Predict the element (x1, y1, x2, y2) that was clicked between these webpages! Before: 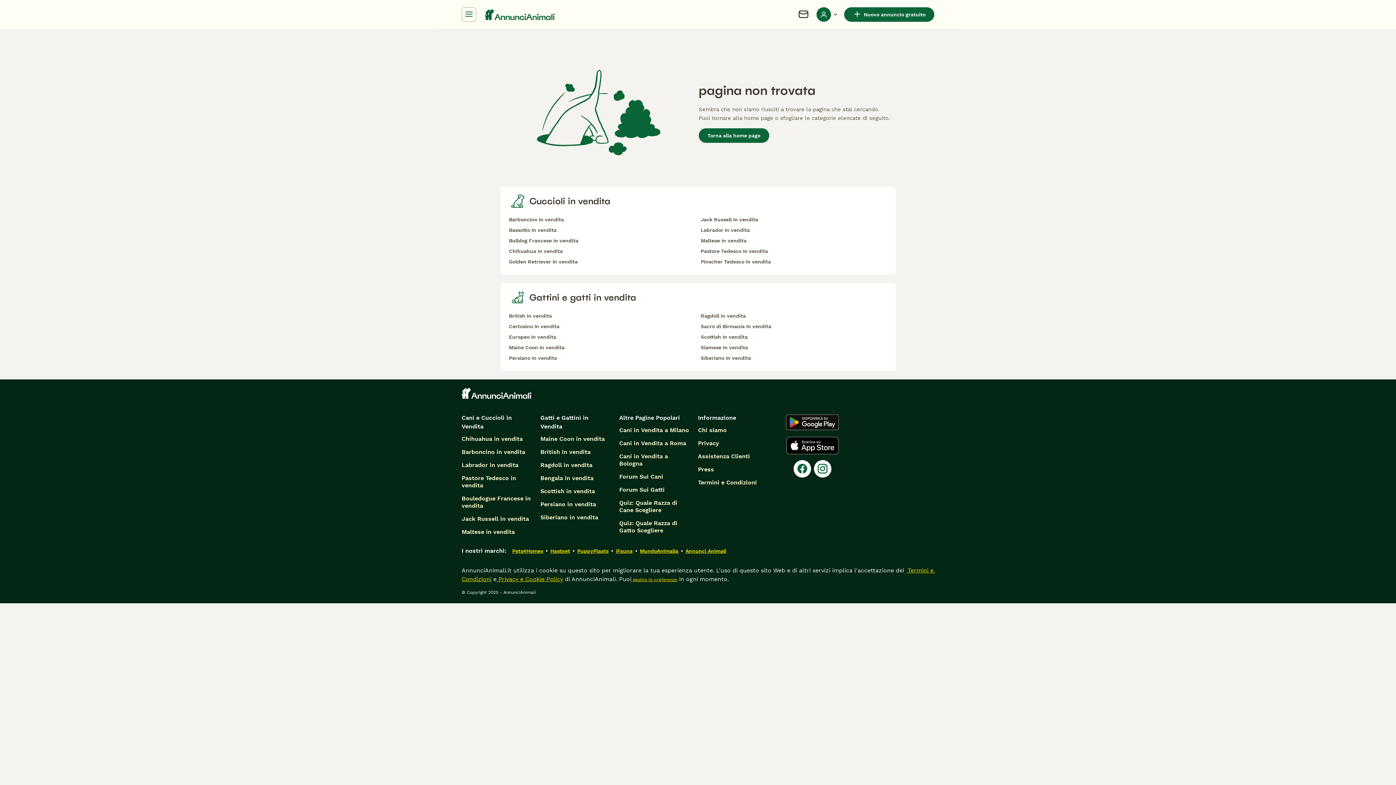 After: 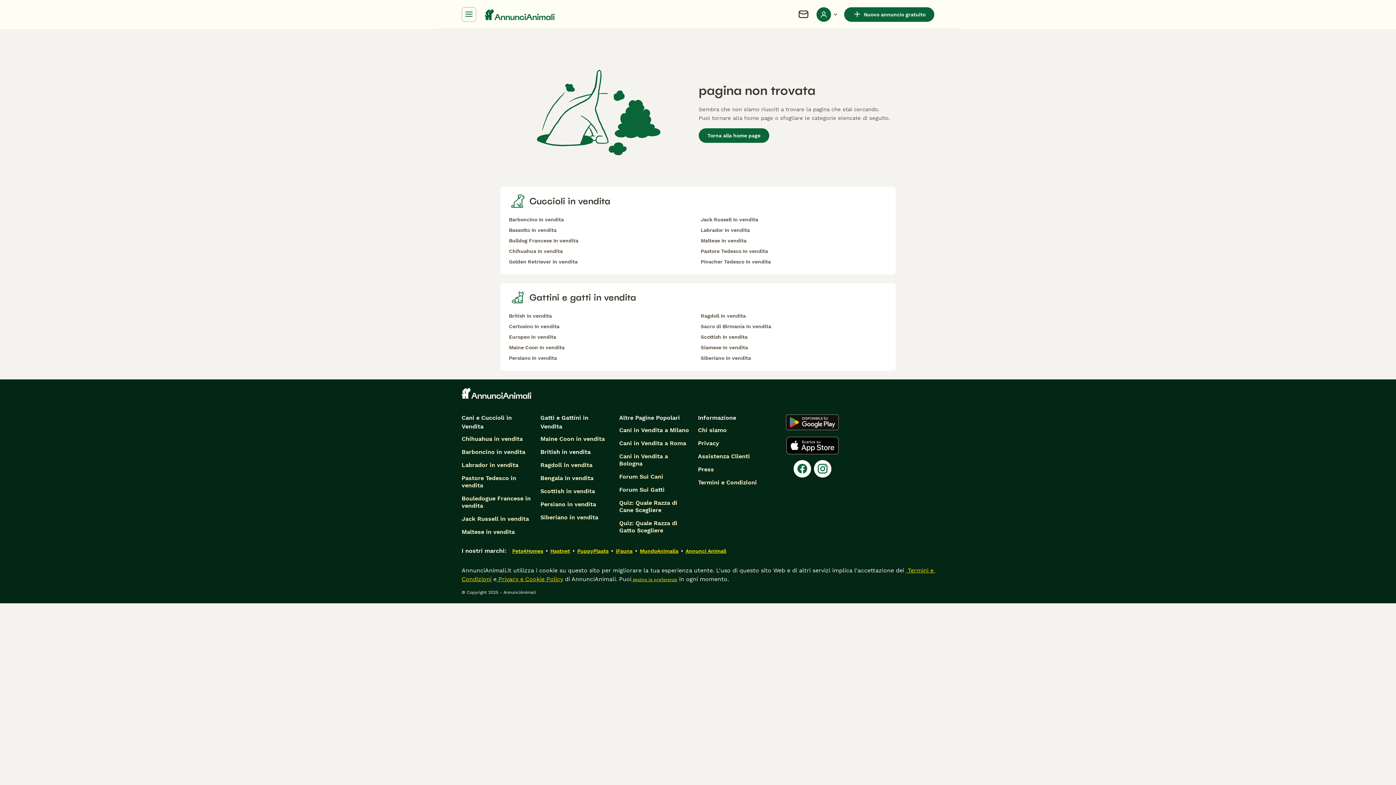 Action: label: British in vendita bbox: (540, 448, 590, 456)